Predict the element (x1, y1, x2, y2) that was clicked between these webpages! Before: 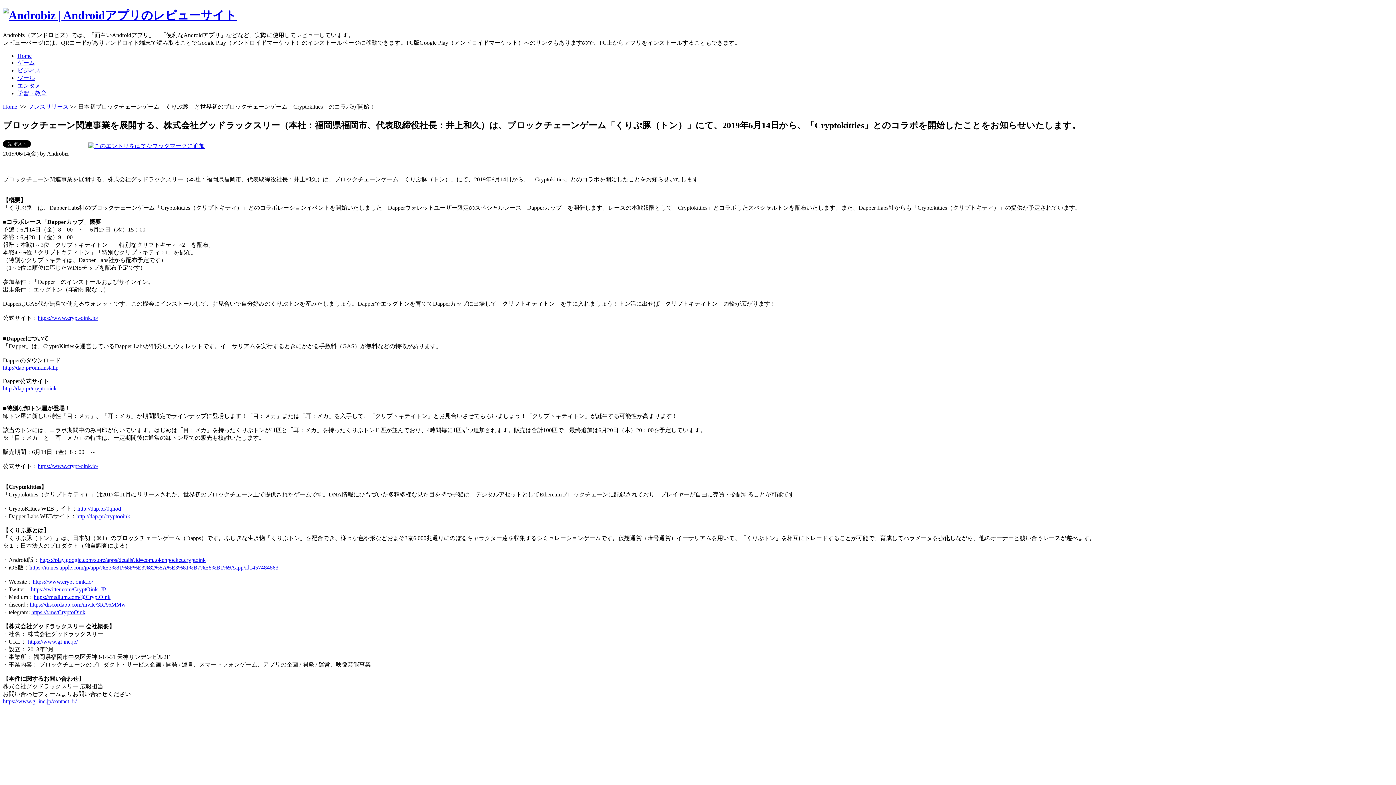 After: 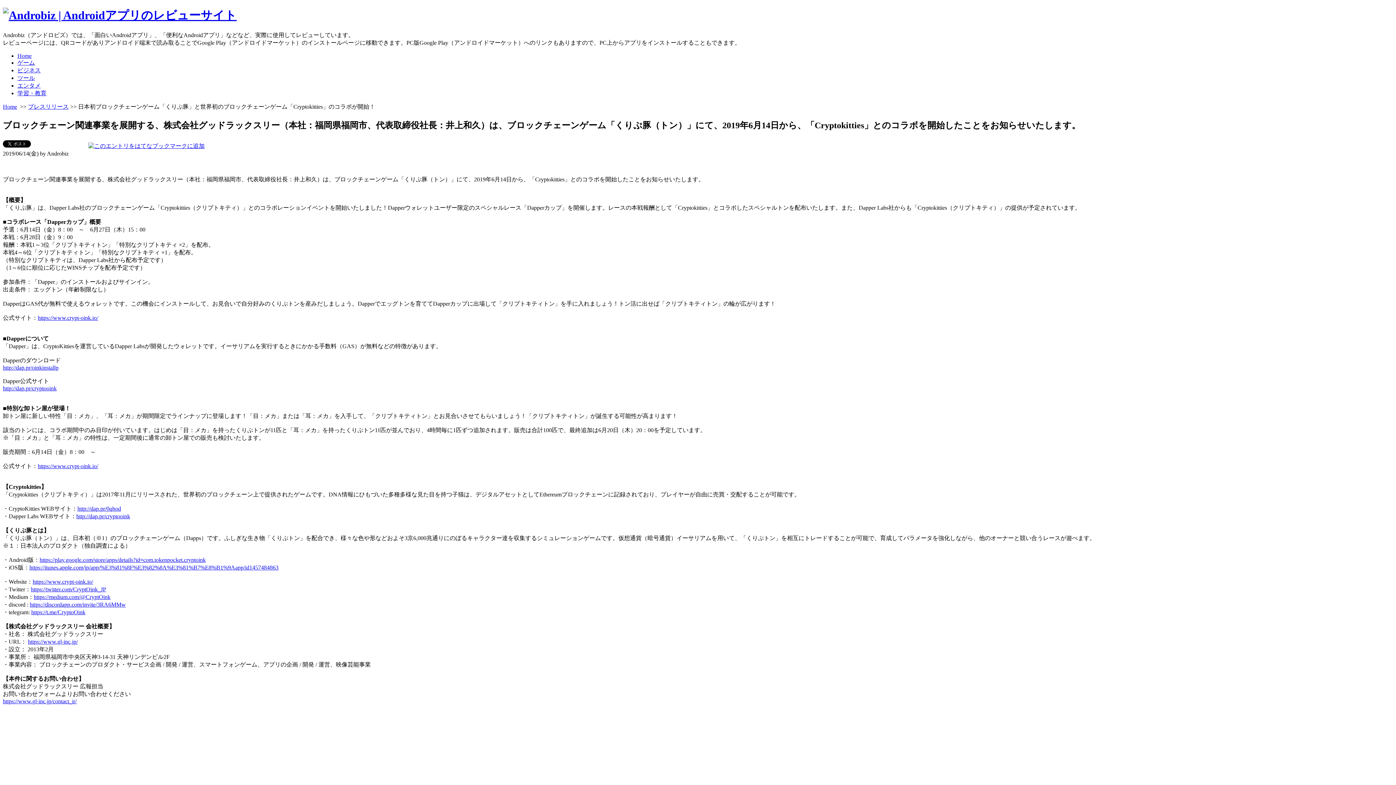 Action: bbox: (39, 556, 205, 563) label: https://play.google.com/store/apps/details?id=com.tokenpocket.cryptoink